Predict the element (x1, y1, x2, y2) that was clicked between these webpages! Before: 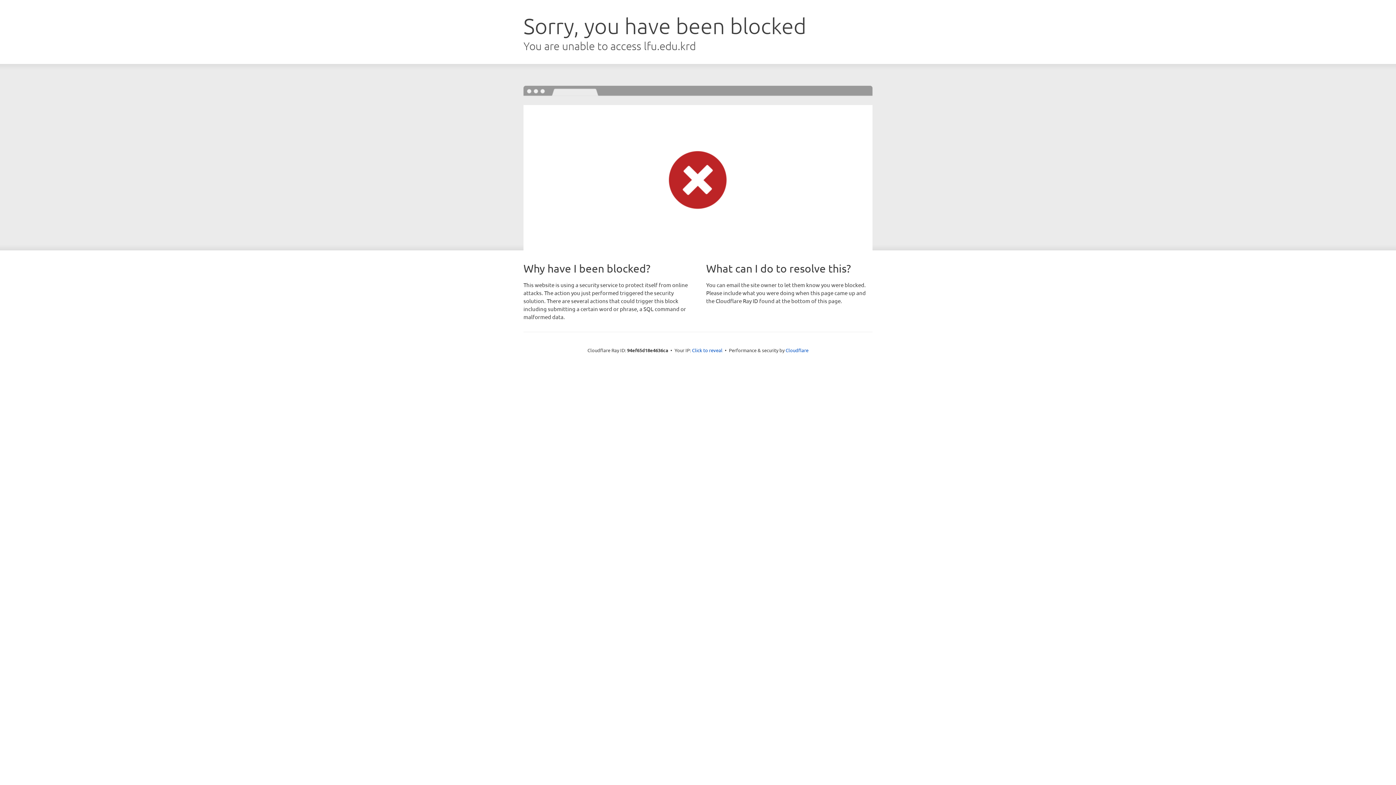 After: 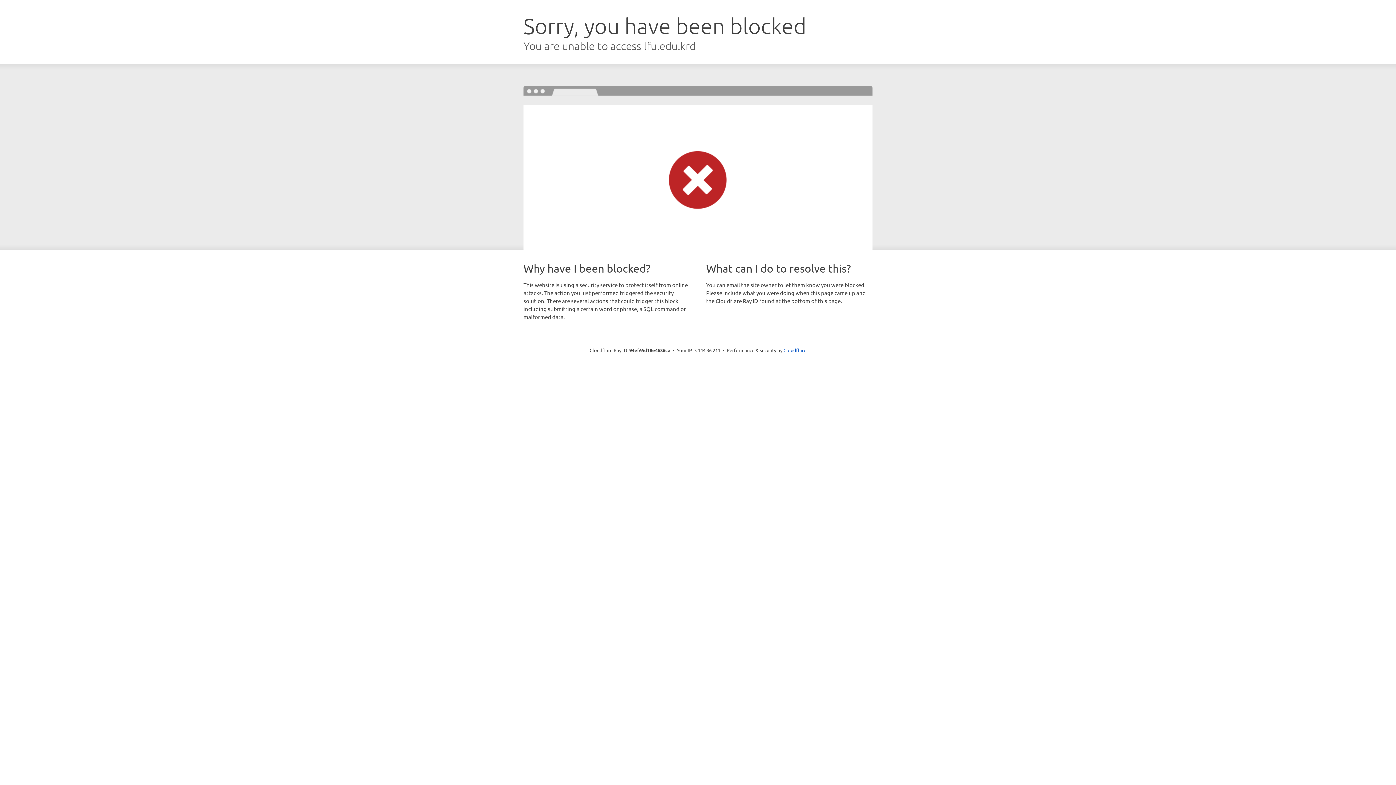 Action: bbox: (692, 346, 722, 353) label: Click to reveal